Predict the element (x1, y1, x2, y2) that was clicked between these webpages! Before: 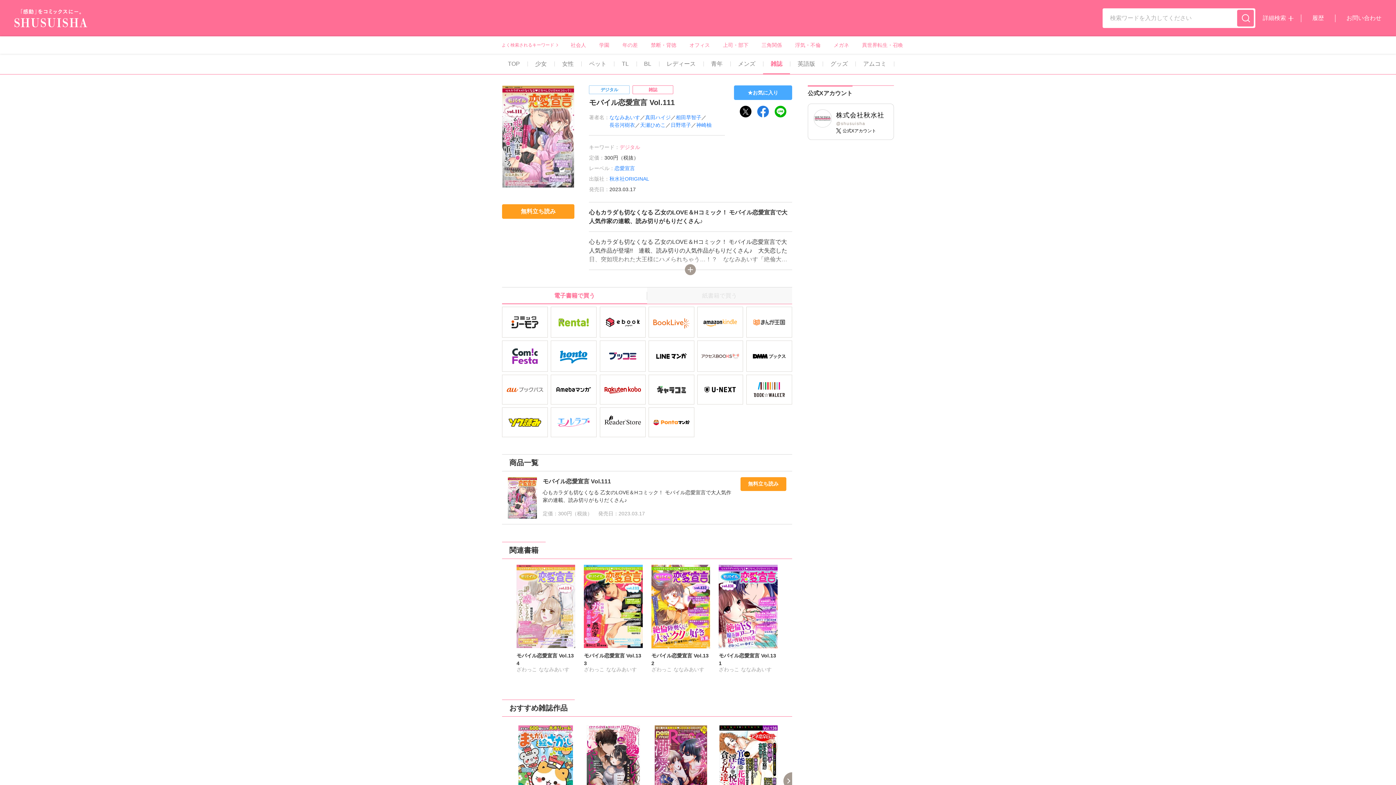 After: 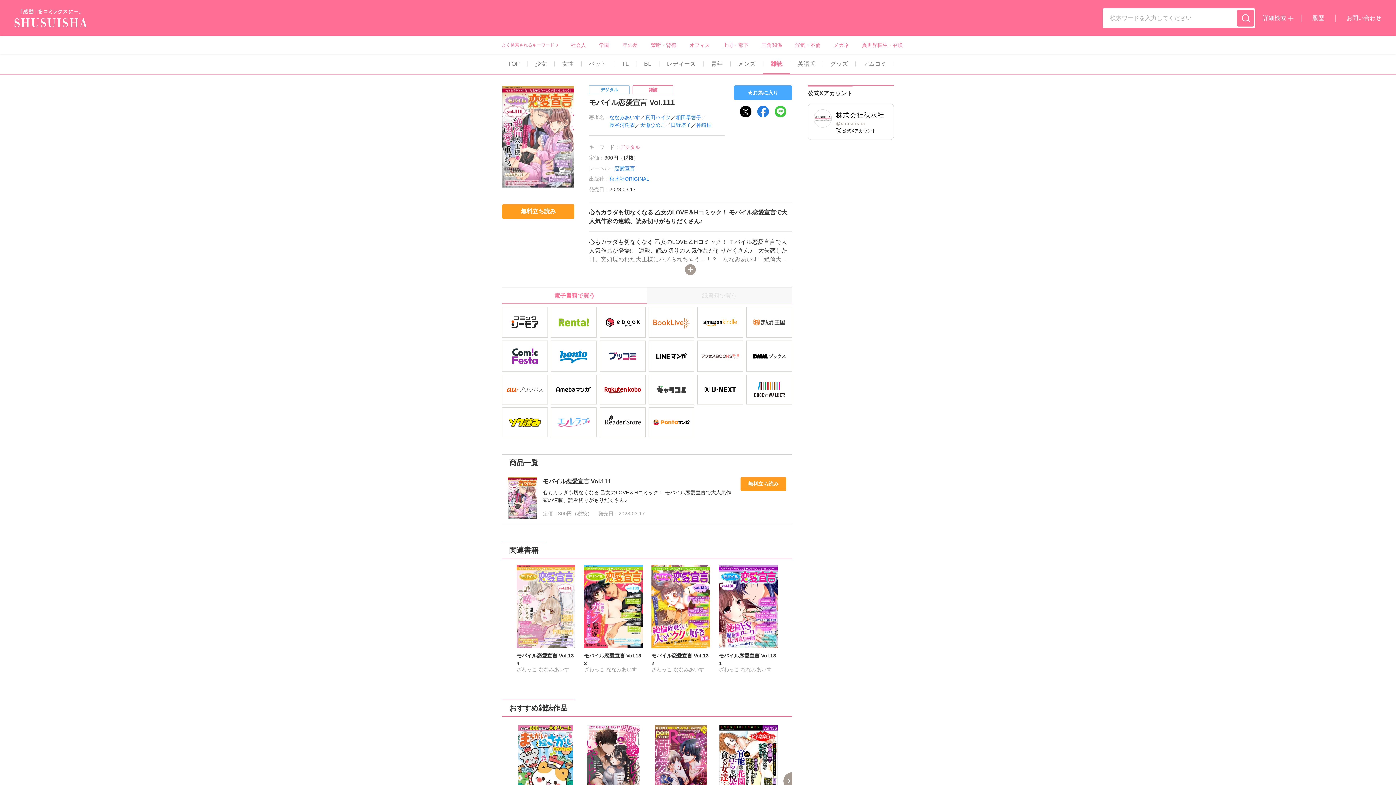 Action: bbox: (774, 105, 786, 117)